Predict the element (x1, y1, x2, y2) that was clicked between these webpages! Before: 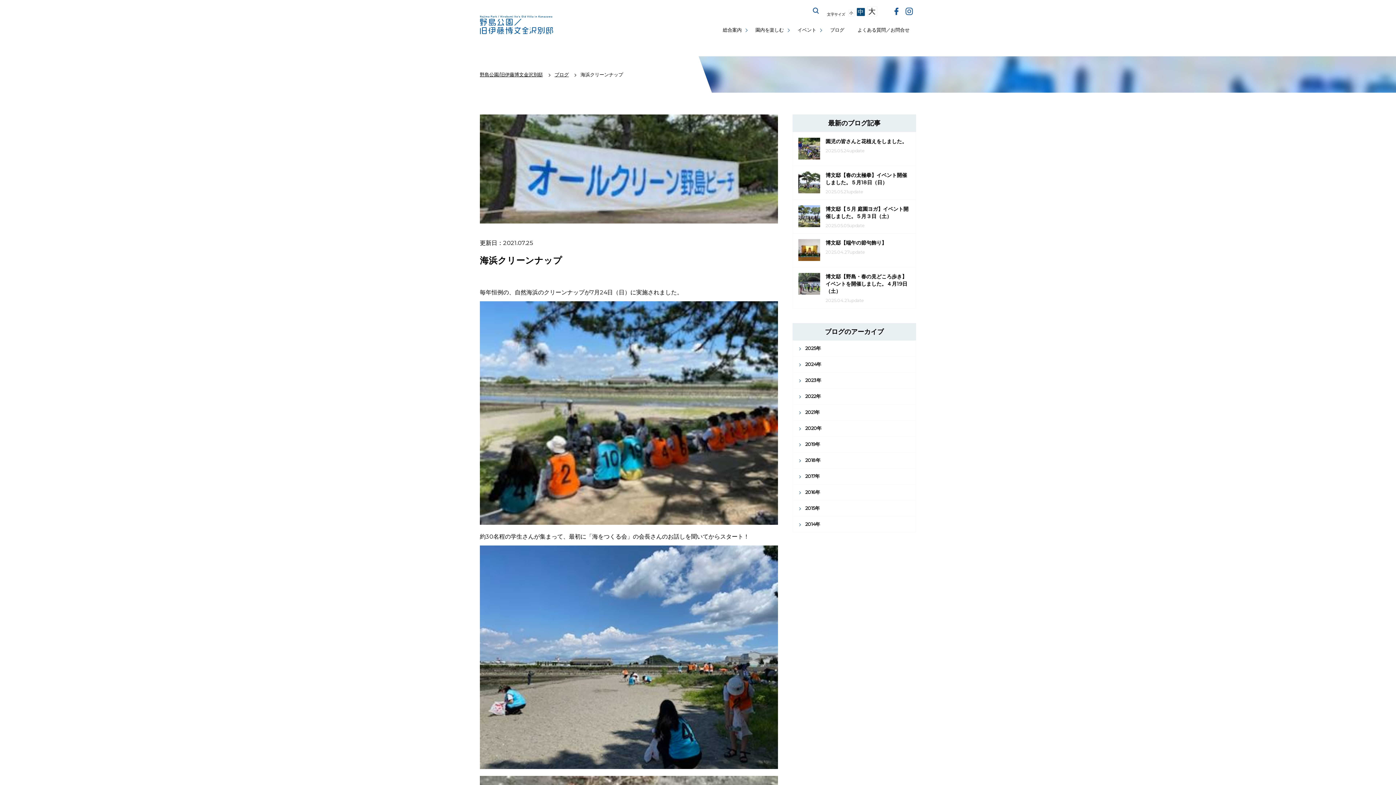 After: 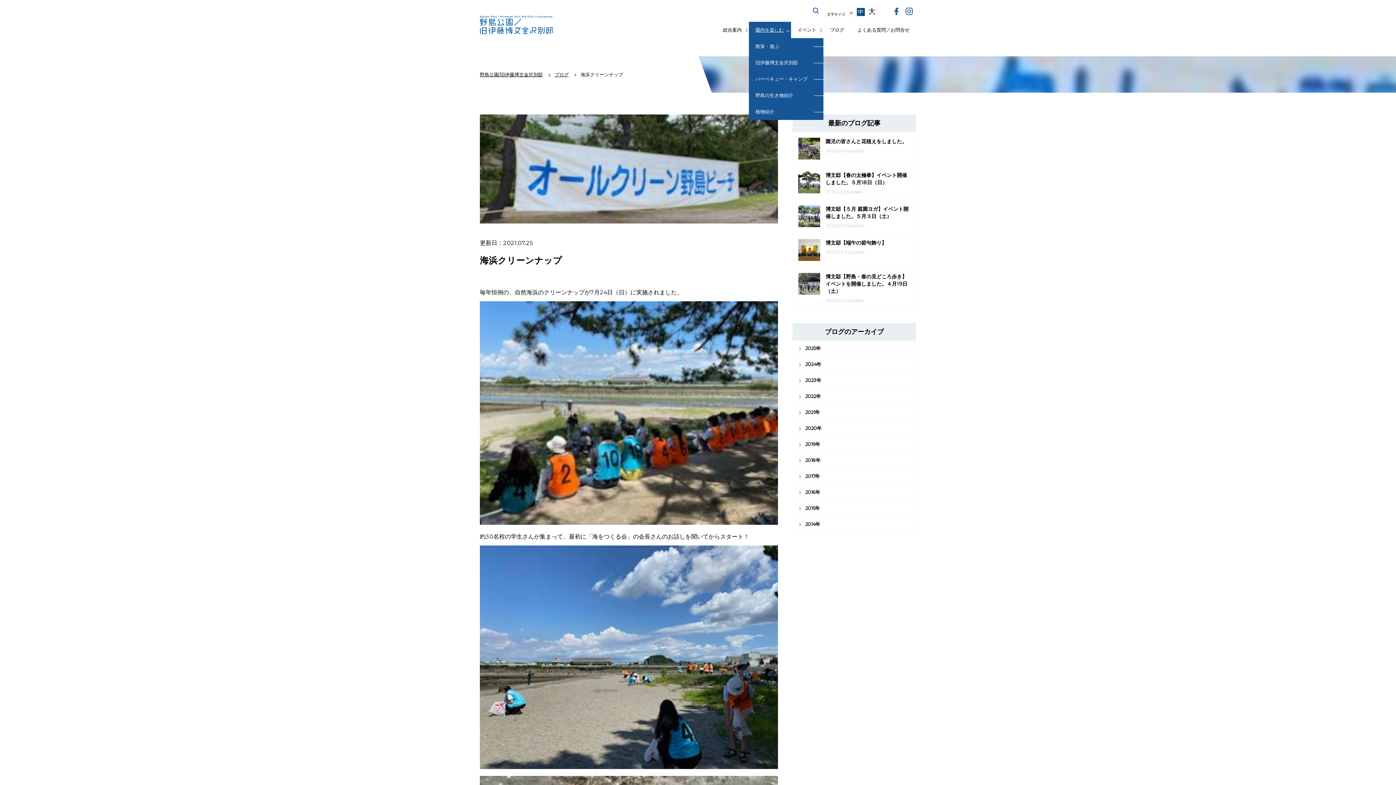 Action: label: 園内を楽しむ bbox: (749, 21, 791, 38)